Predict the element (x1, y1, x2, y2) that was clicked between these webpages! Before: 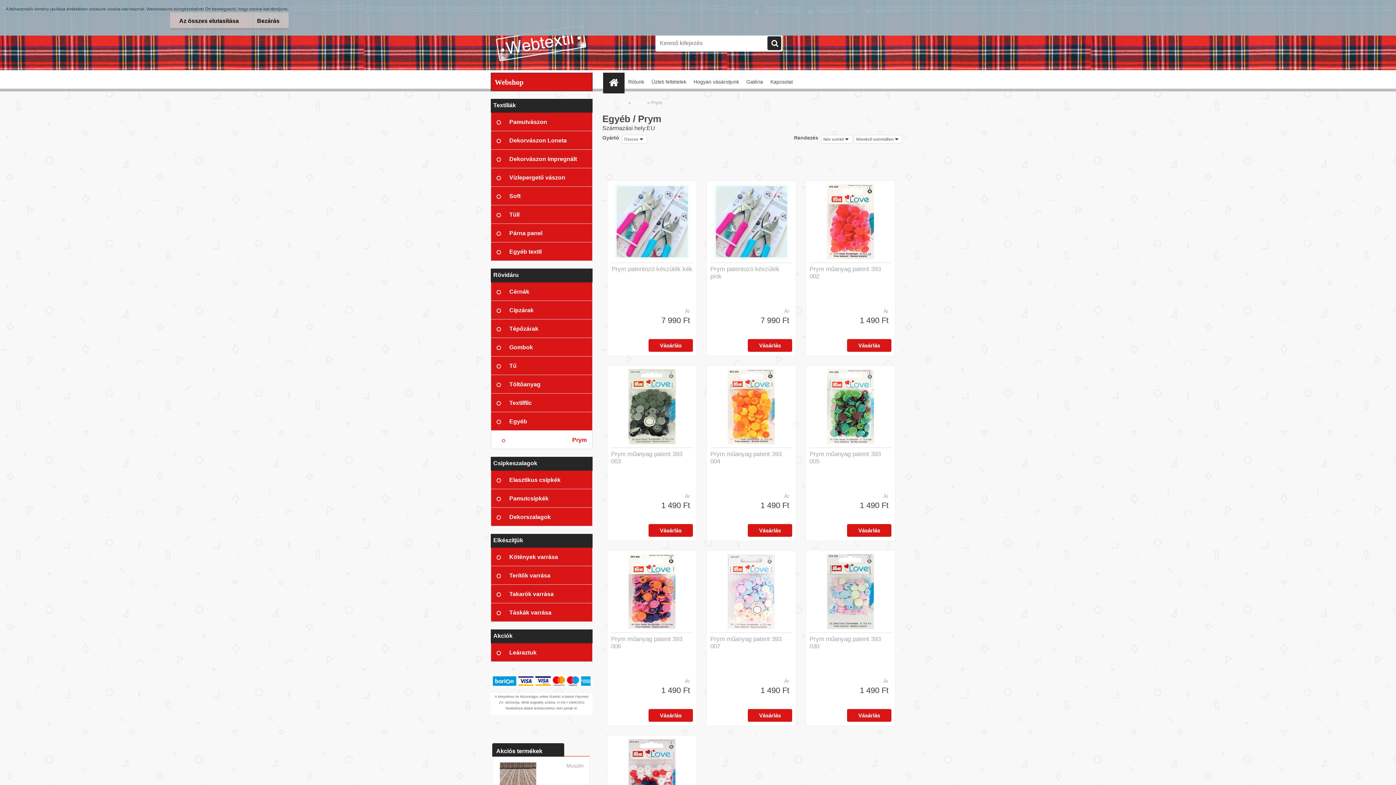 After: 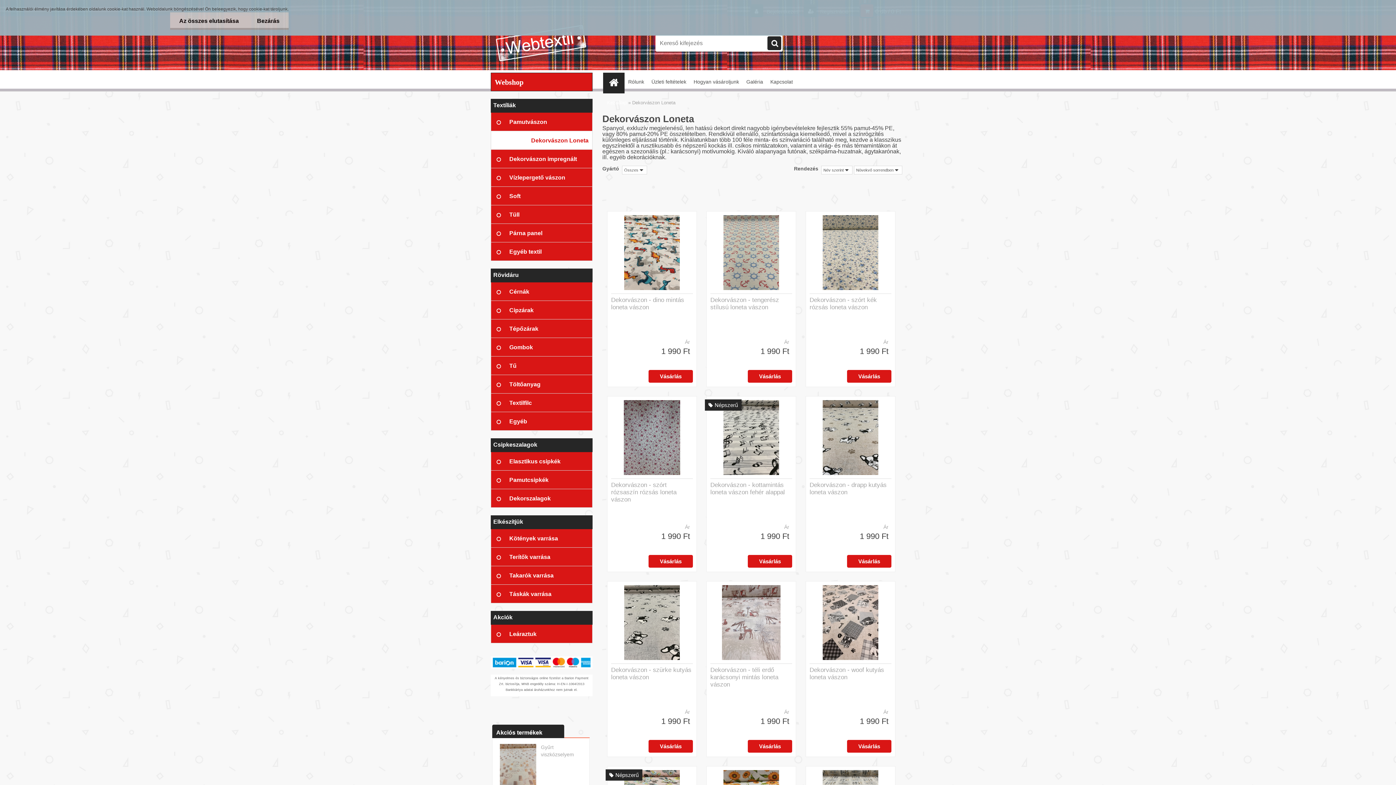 Action: bbox: (490, 131, 592, 149) label: Dekorvászon Loneta